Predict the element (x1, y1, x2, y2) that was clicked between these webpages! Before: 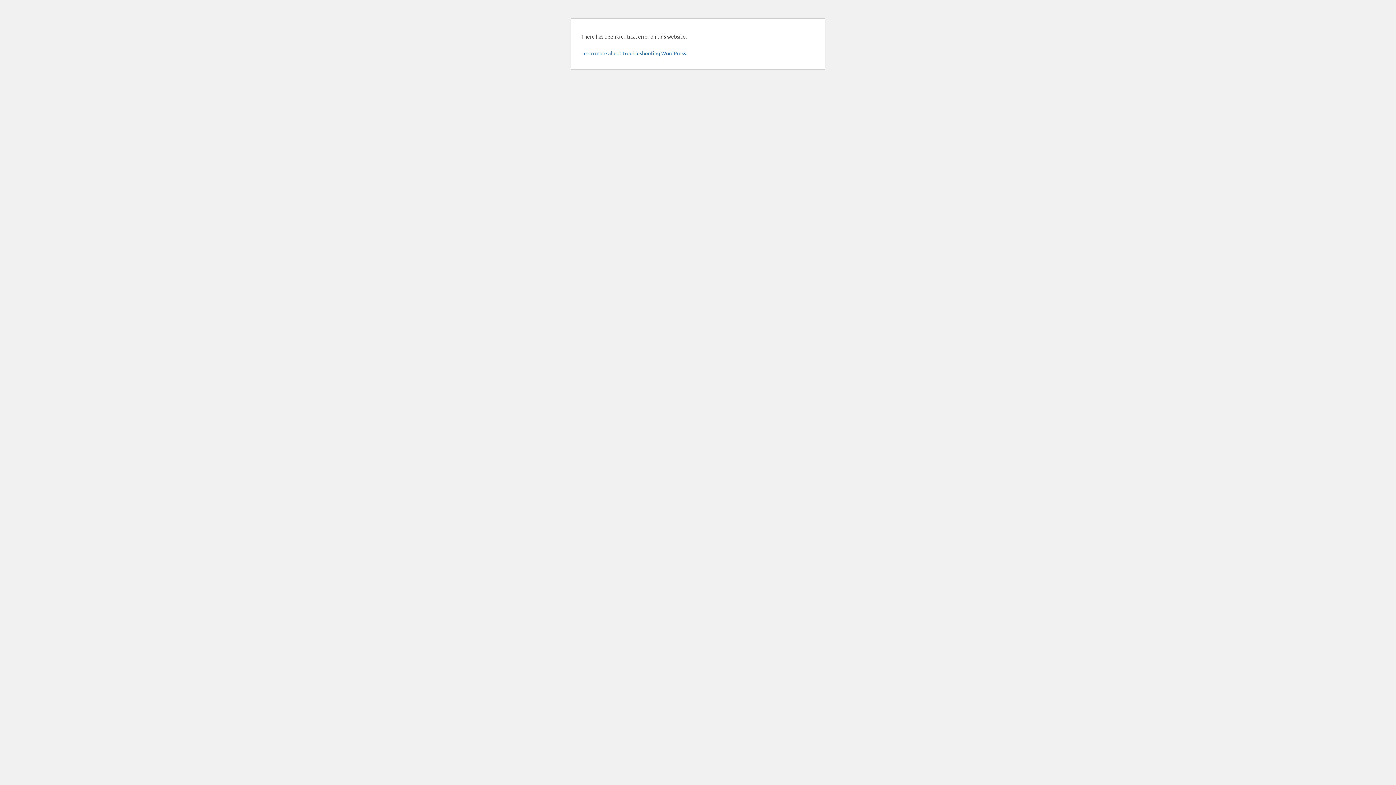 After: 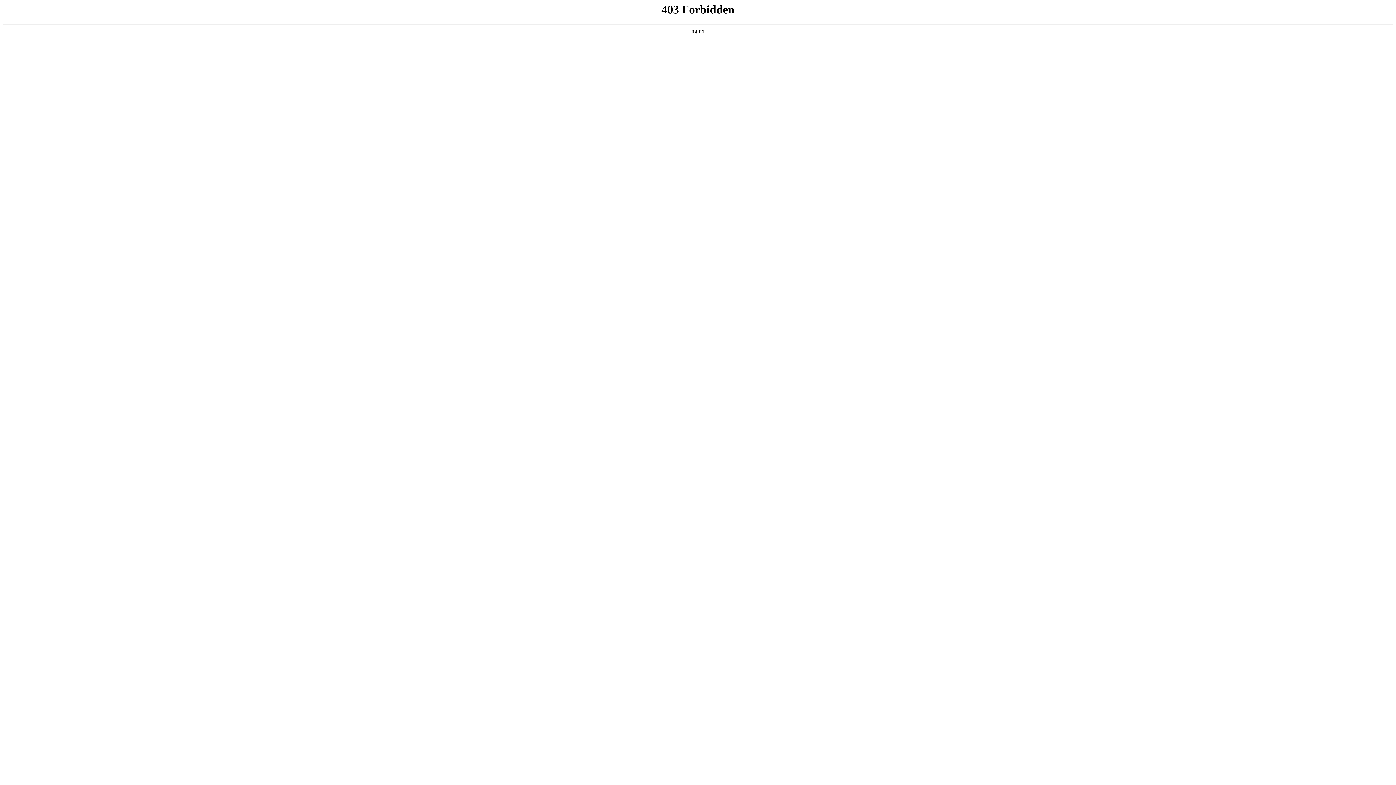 Action: bbox: (581, 49, 687, 56) label: Learn more about troubleshooting WordPress.